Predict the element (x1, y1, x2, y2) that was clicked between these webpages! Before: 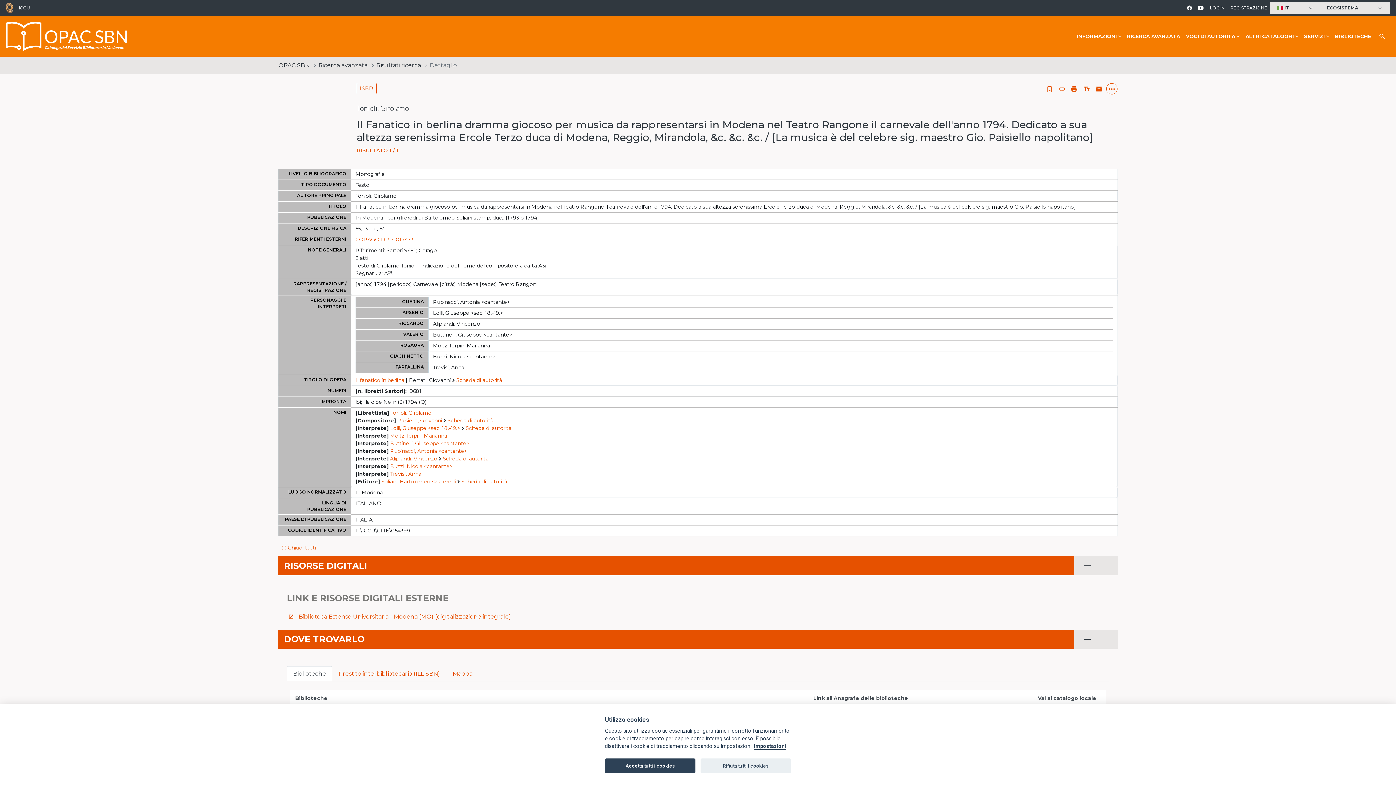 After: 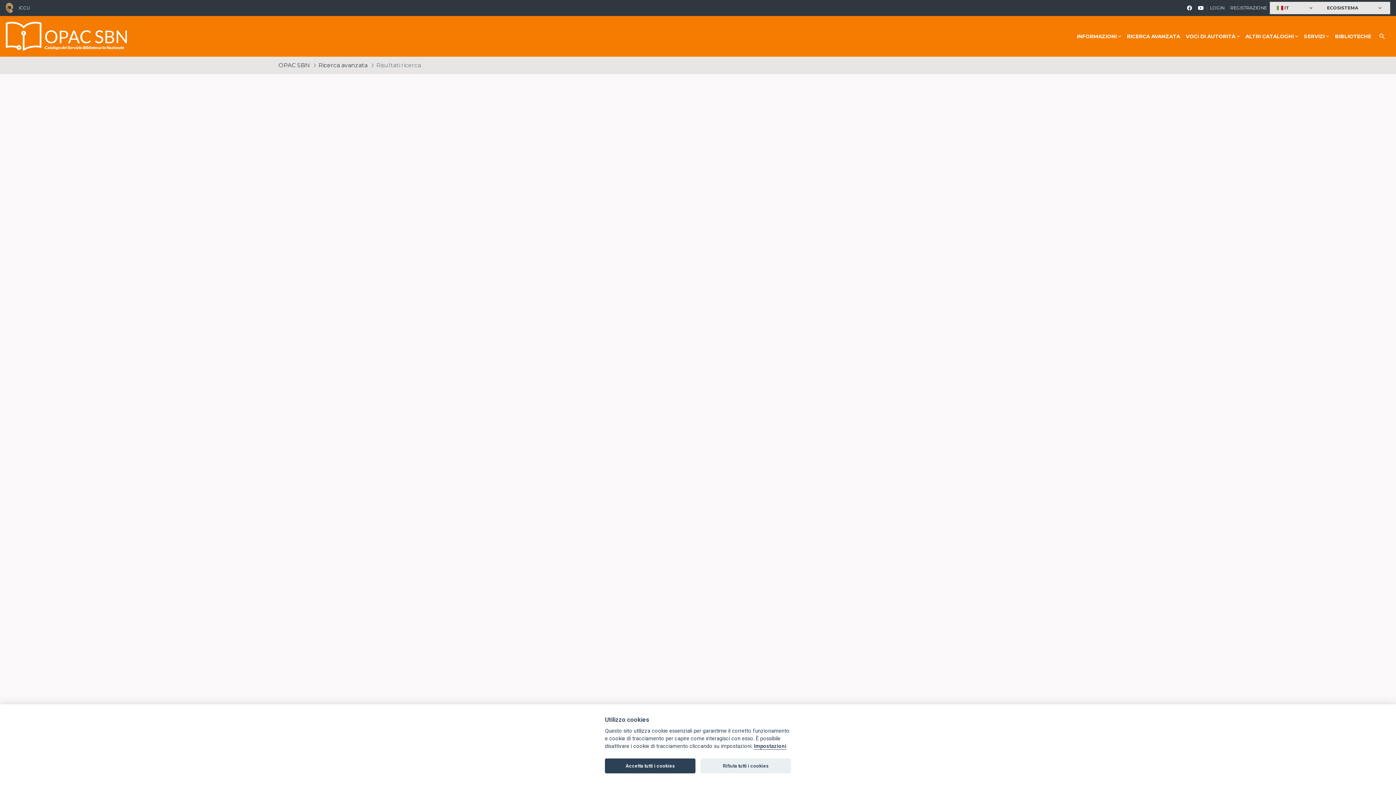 Action: bbox: (390, 409, 431, 417) label: Tonioli, Girolamo